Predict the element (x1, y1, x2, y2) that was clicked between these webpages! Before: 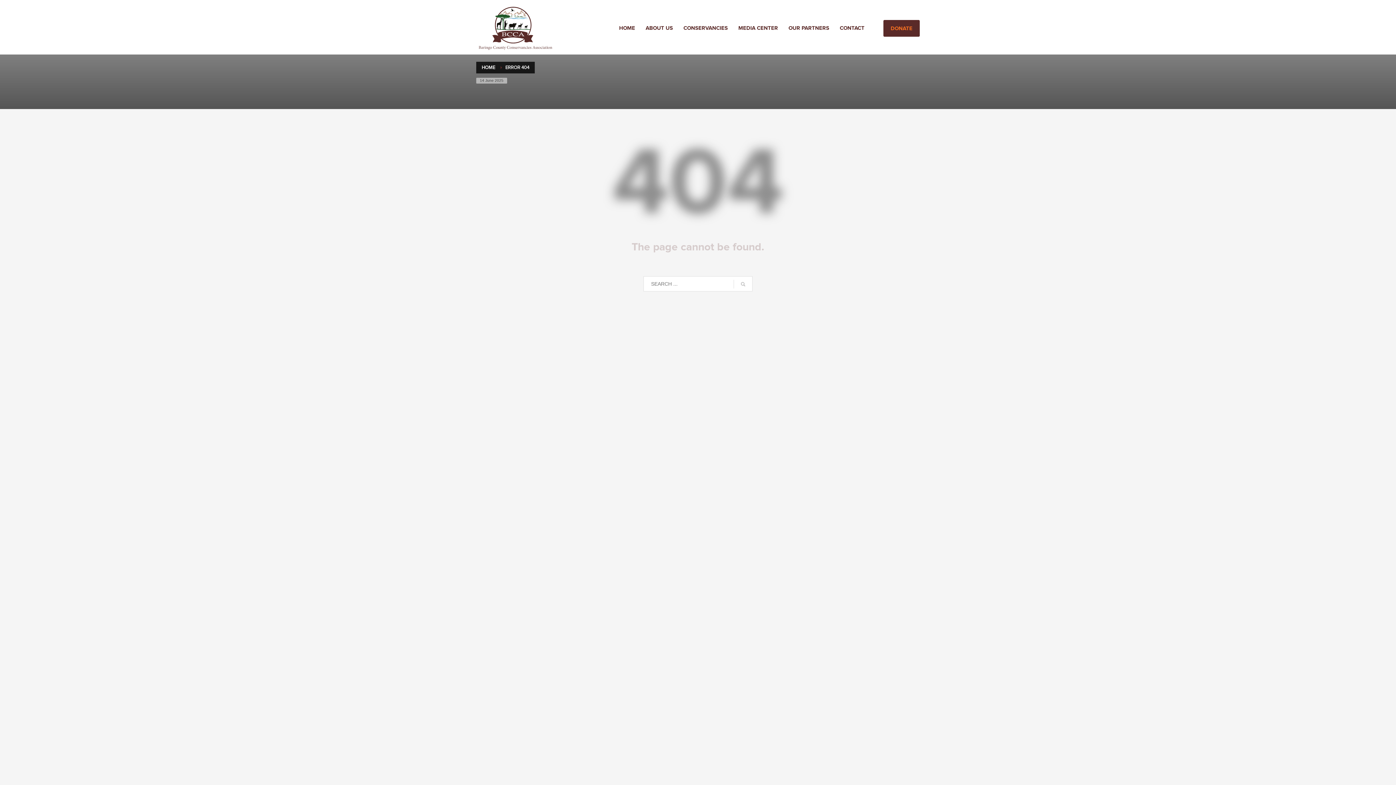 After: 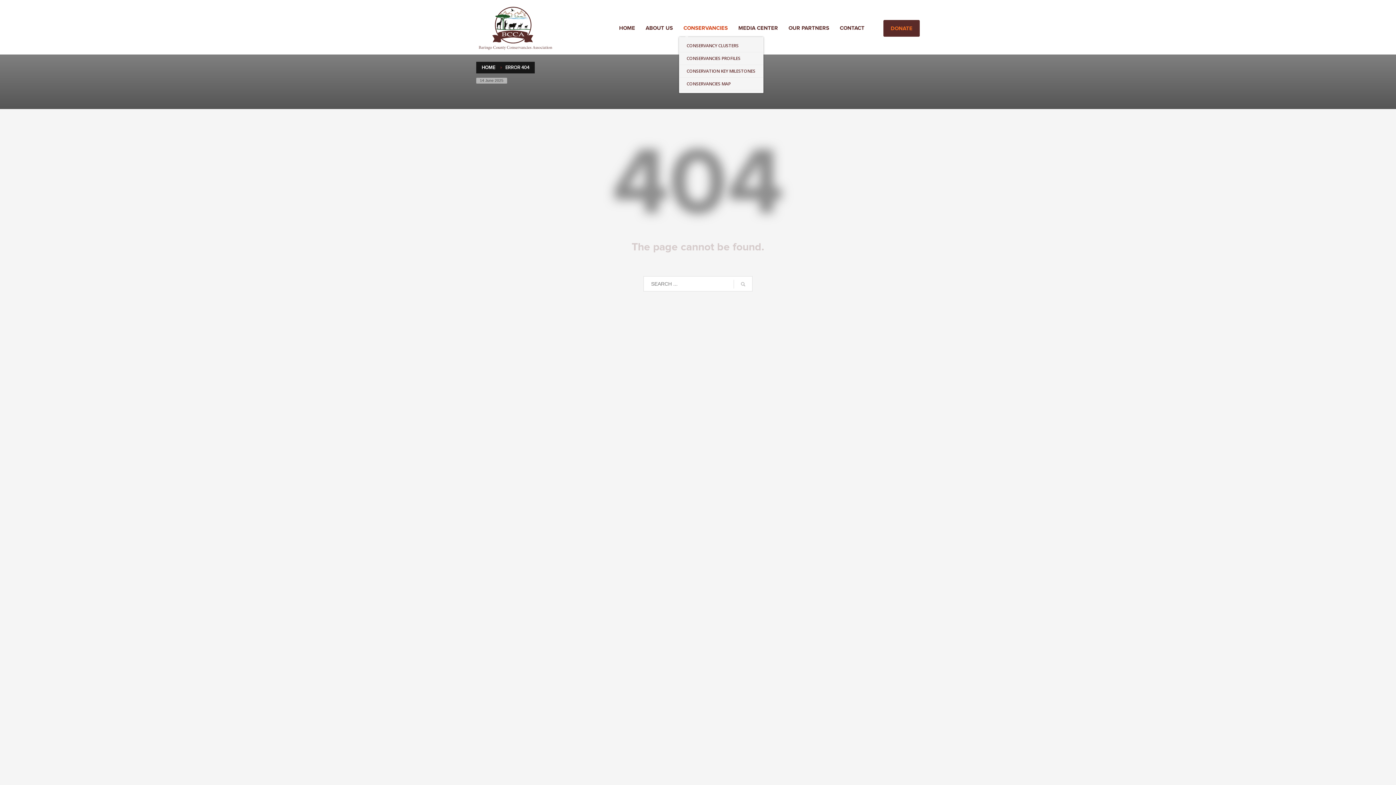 Action: label: CONSERVANCIES bbox: (679, 23, 732, 33)